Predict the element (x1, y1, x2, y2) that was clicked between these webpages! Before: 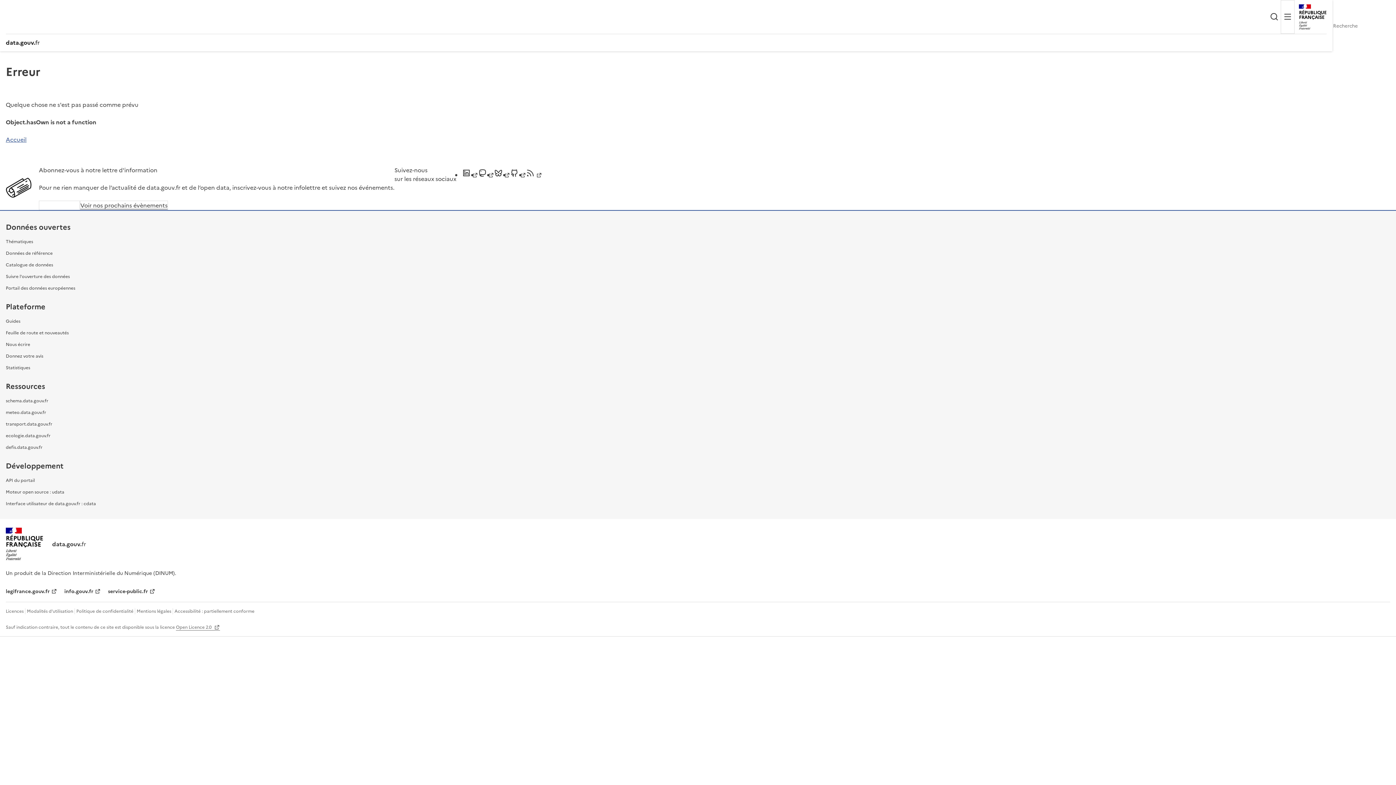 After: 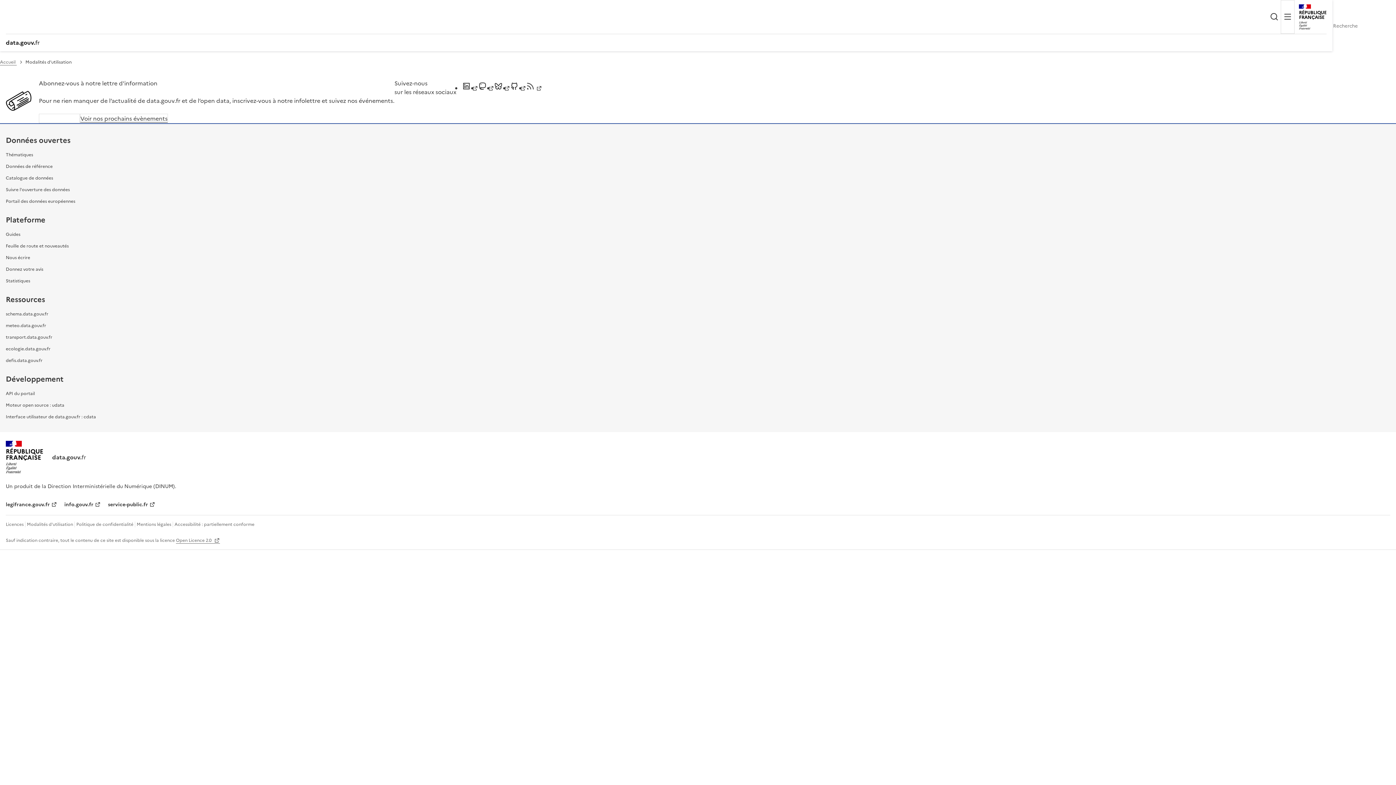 Action: label: Modalités d'utilisation bbox: (26, 608, 73, 614)